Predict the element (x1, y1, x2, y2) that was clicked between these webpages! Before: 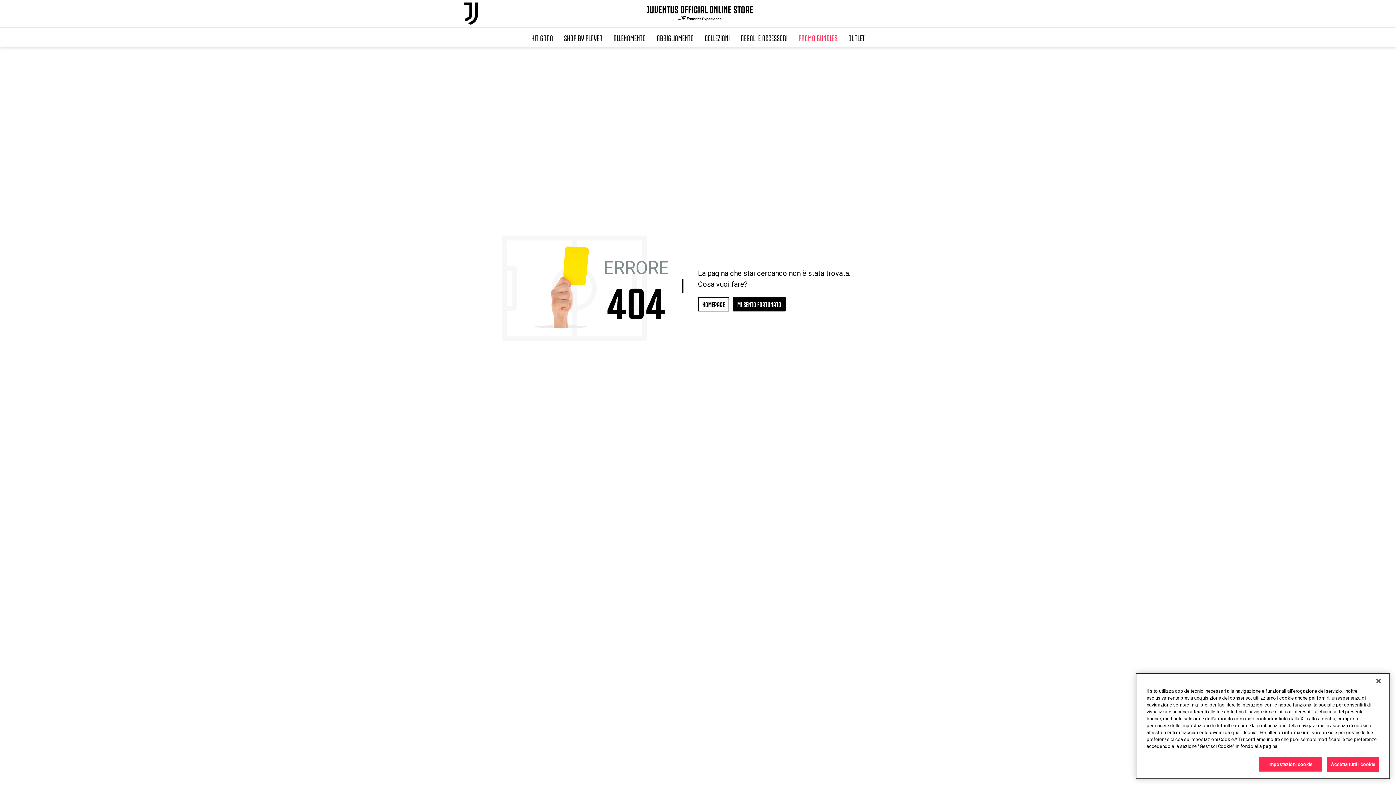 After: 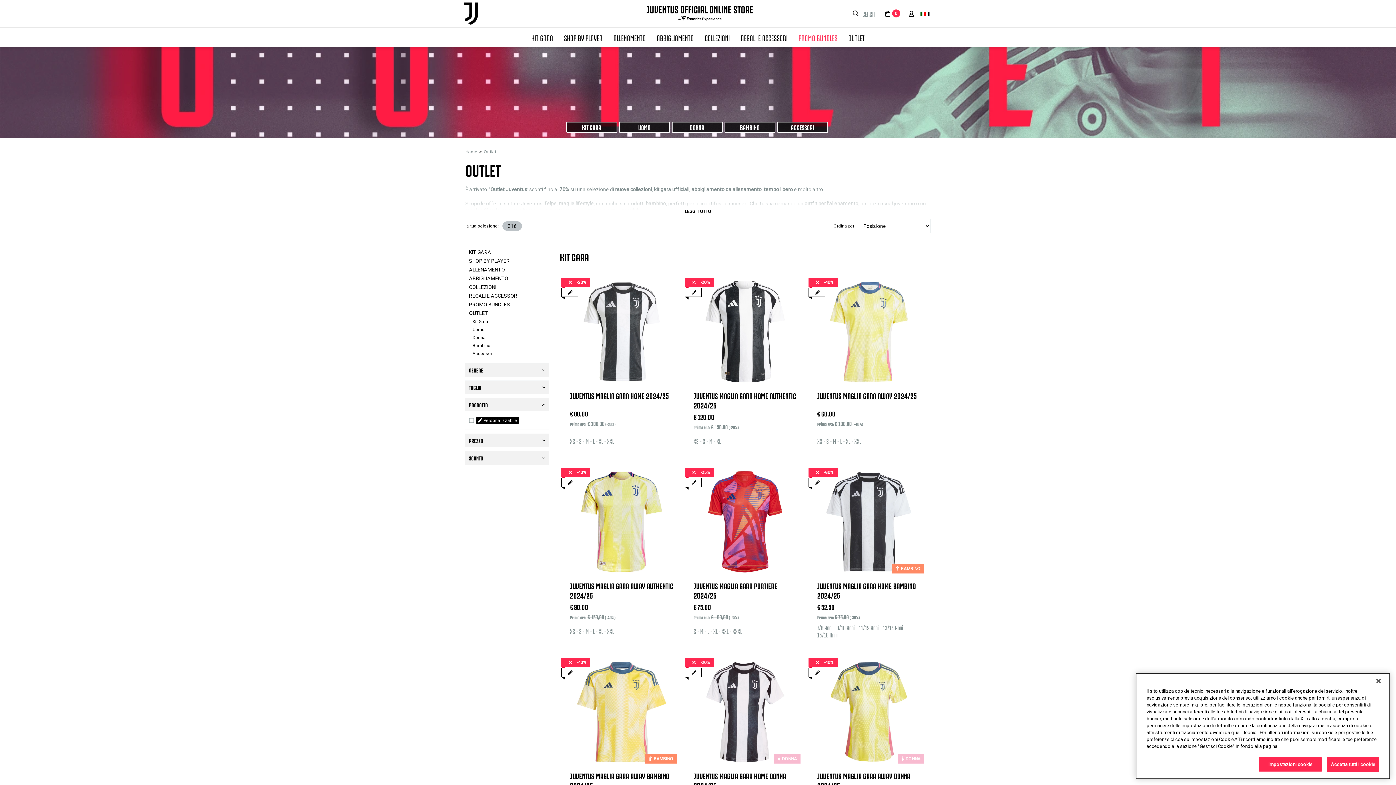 Action: label: OUTLET bbox: (843, 27, 870, 47)